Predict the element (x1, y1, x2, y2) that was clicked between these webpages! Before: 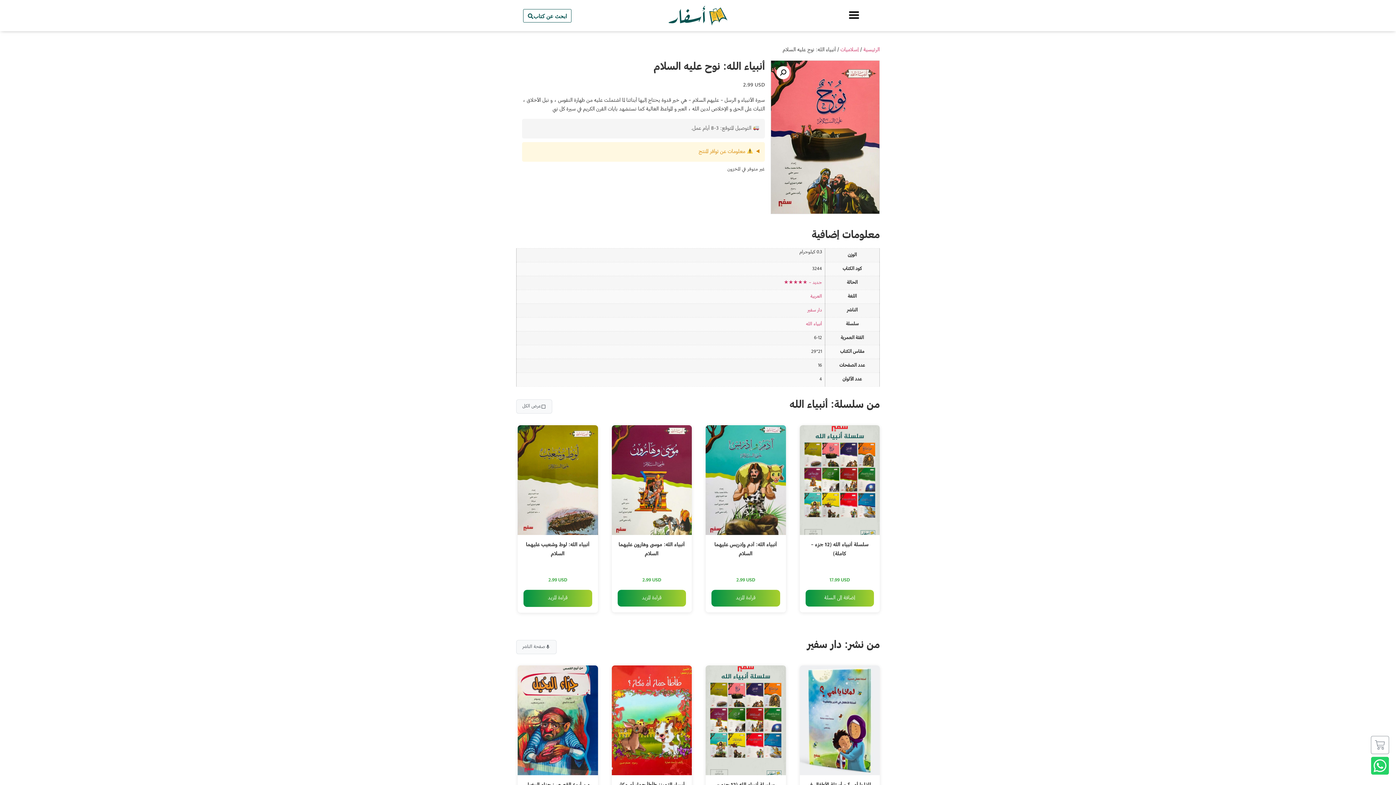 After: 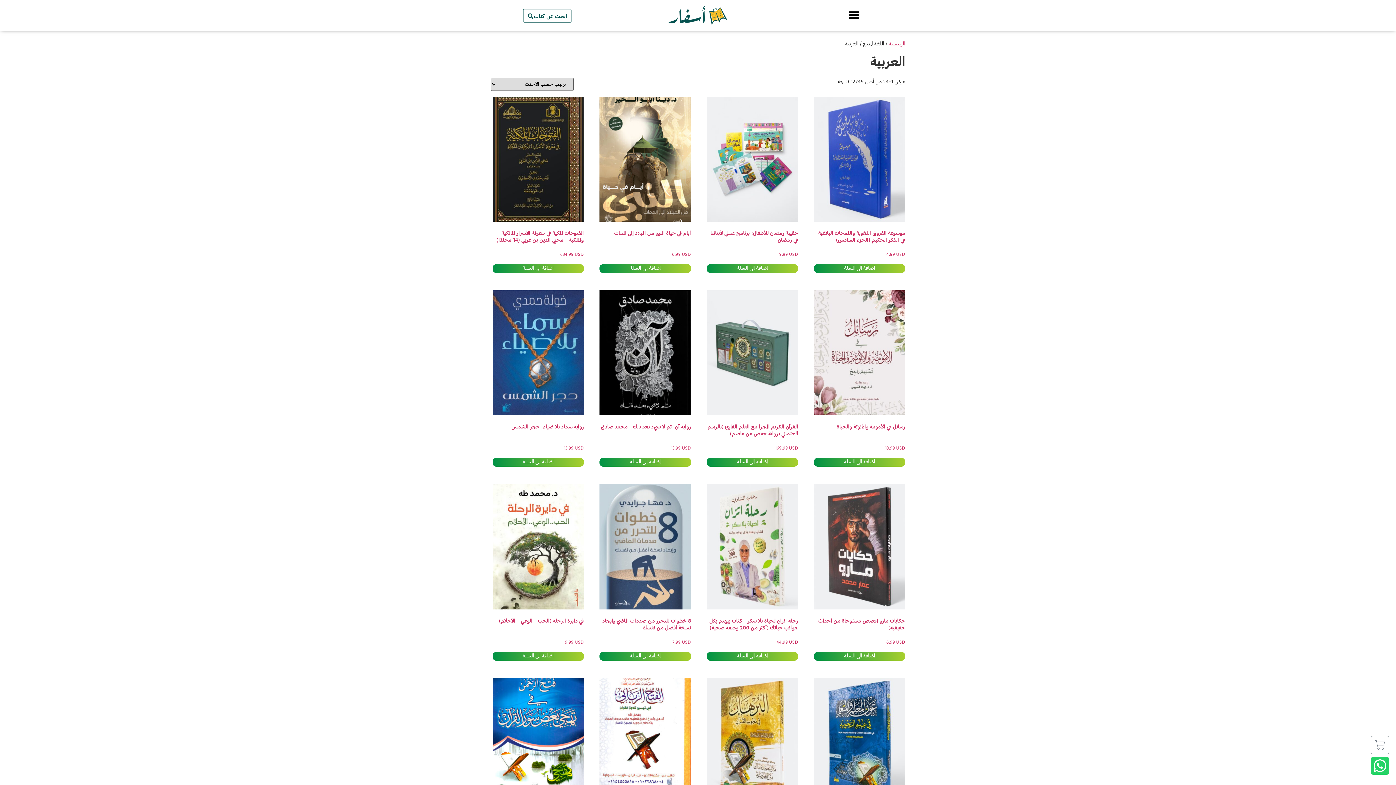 Action: bbox: (810, 294, 822, 299) label: العربية